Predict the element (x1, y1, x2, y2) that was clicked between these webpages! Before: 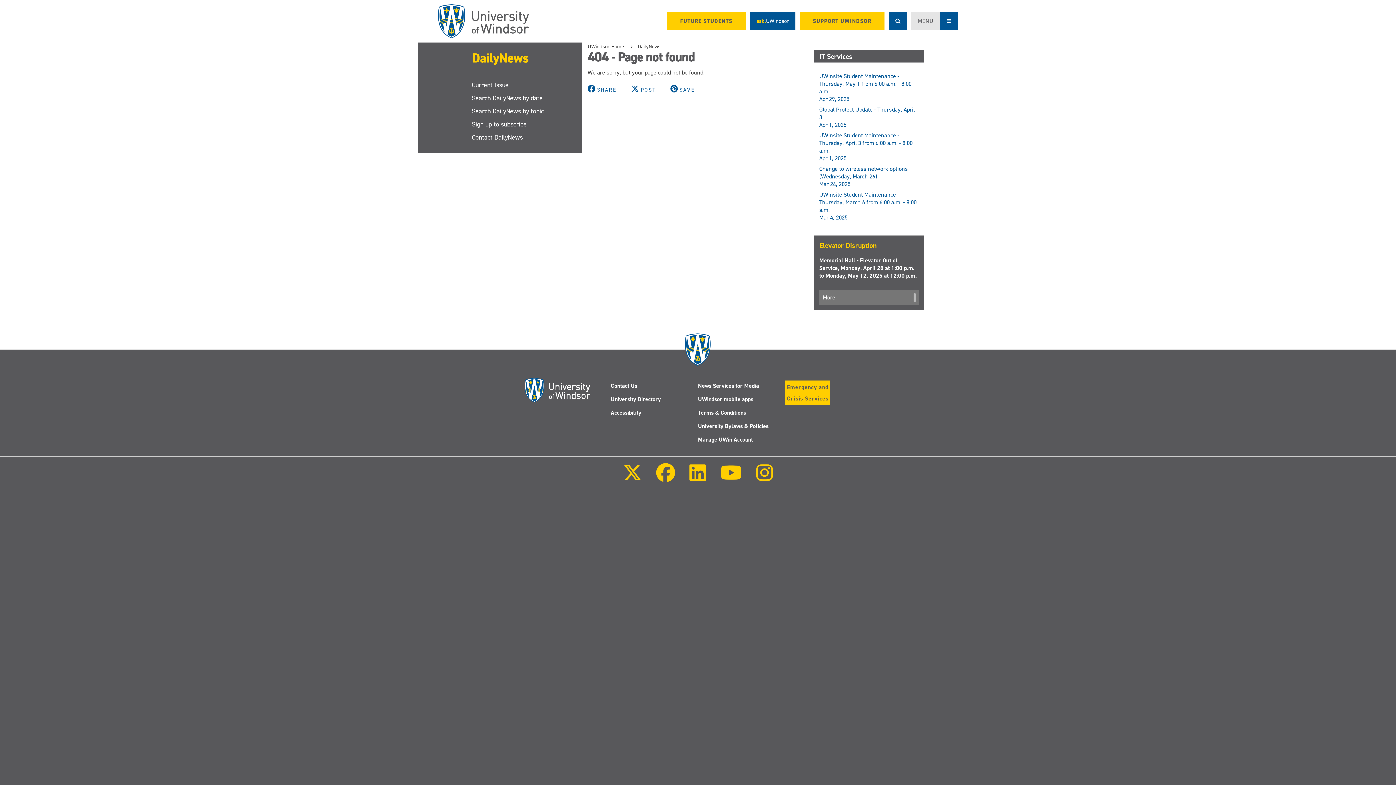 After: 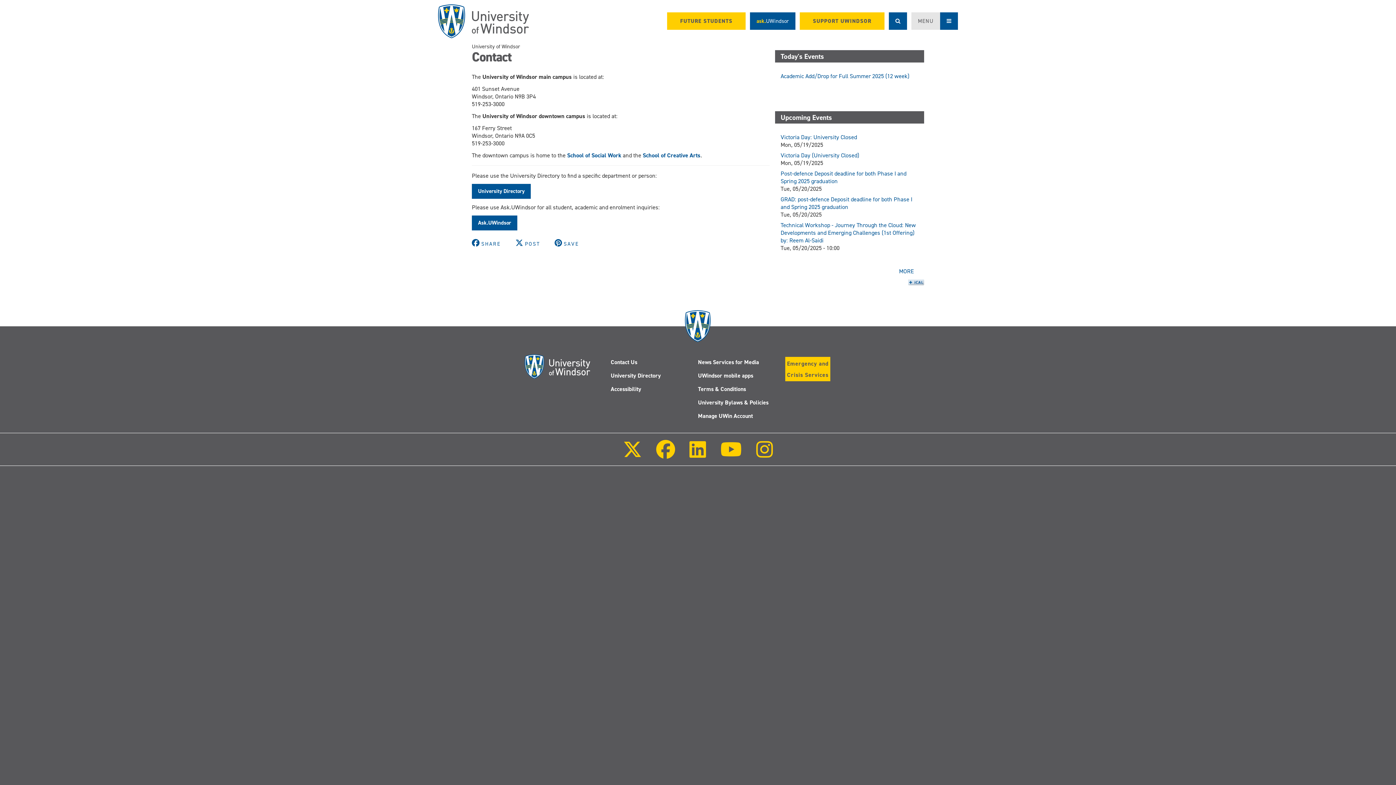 Action: label: Contact Us bbox: (610, 382, 637, 389)